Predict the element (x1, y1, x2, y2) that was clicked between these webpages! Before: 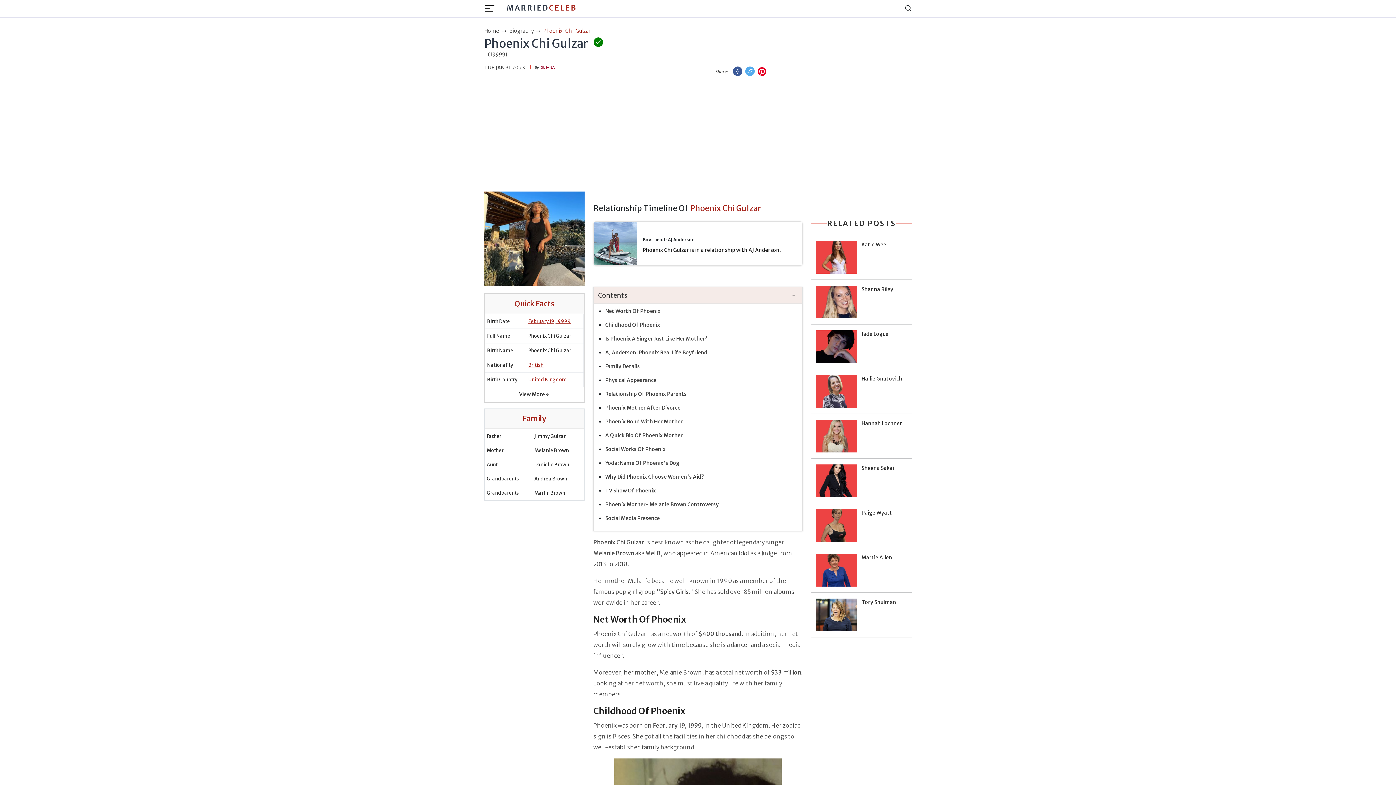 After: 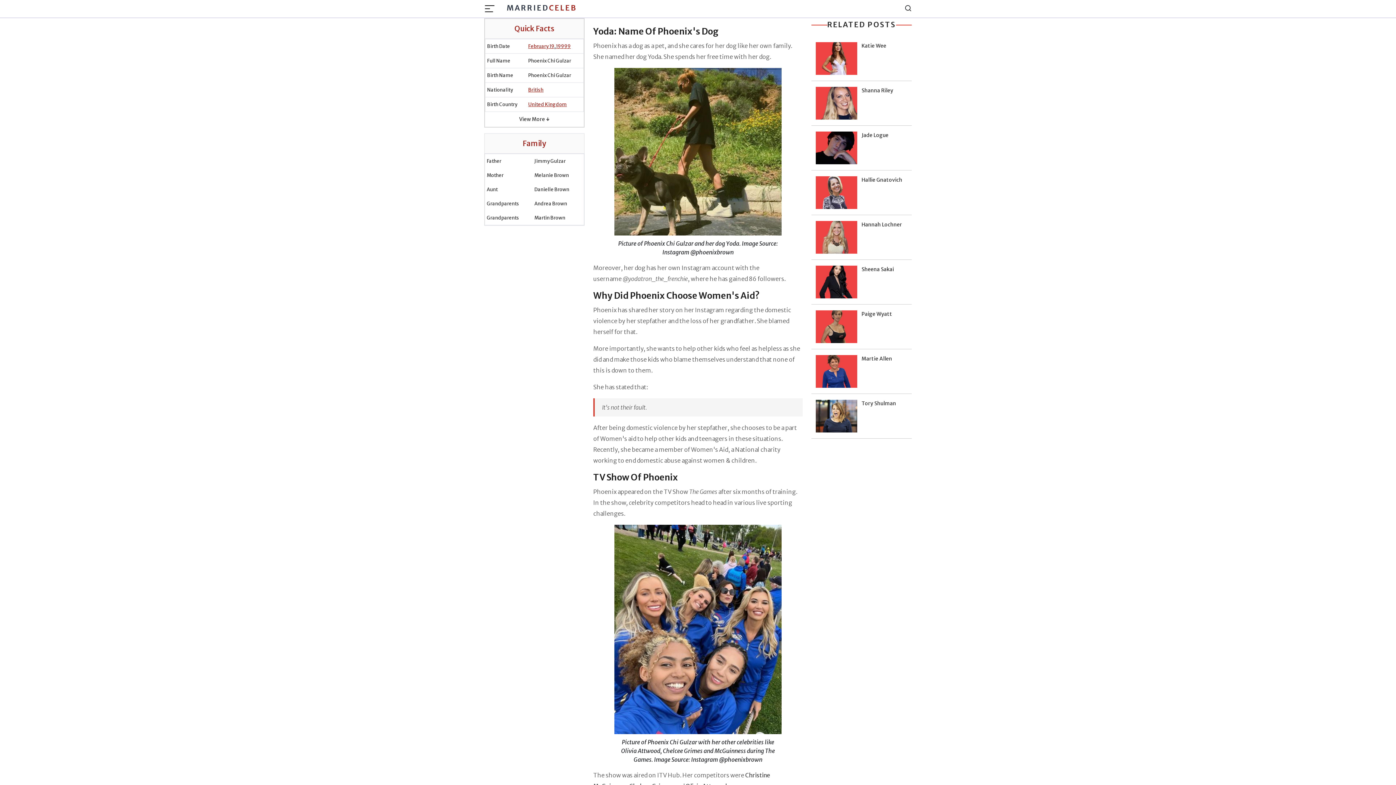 Action: bbox: (605, 460, 681, 466) label: Yoda: Name Of Phoenix's Dog 